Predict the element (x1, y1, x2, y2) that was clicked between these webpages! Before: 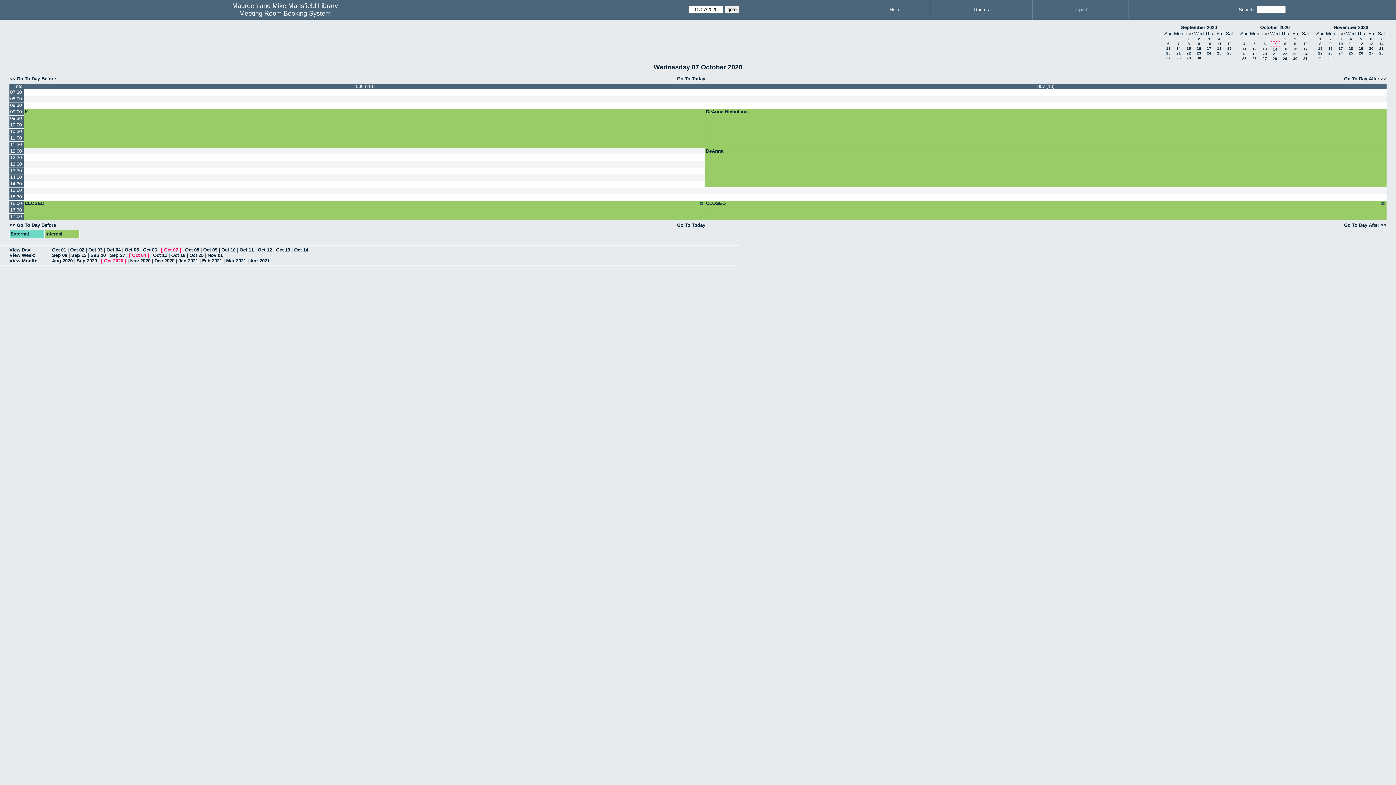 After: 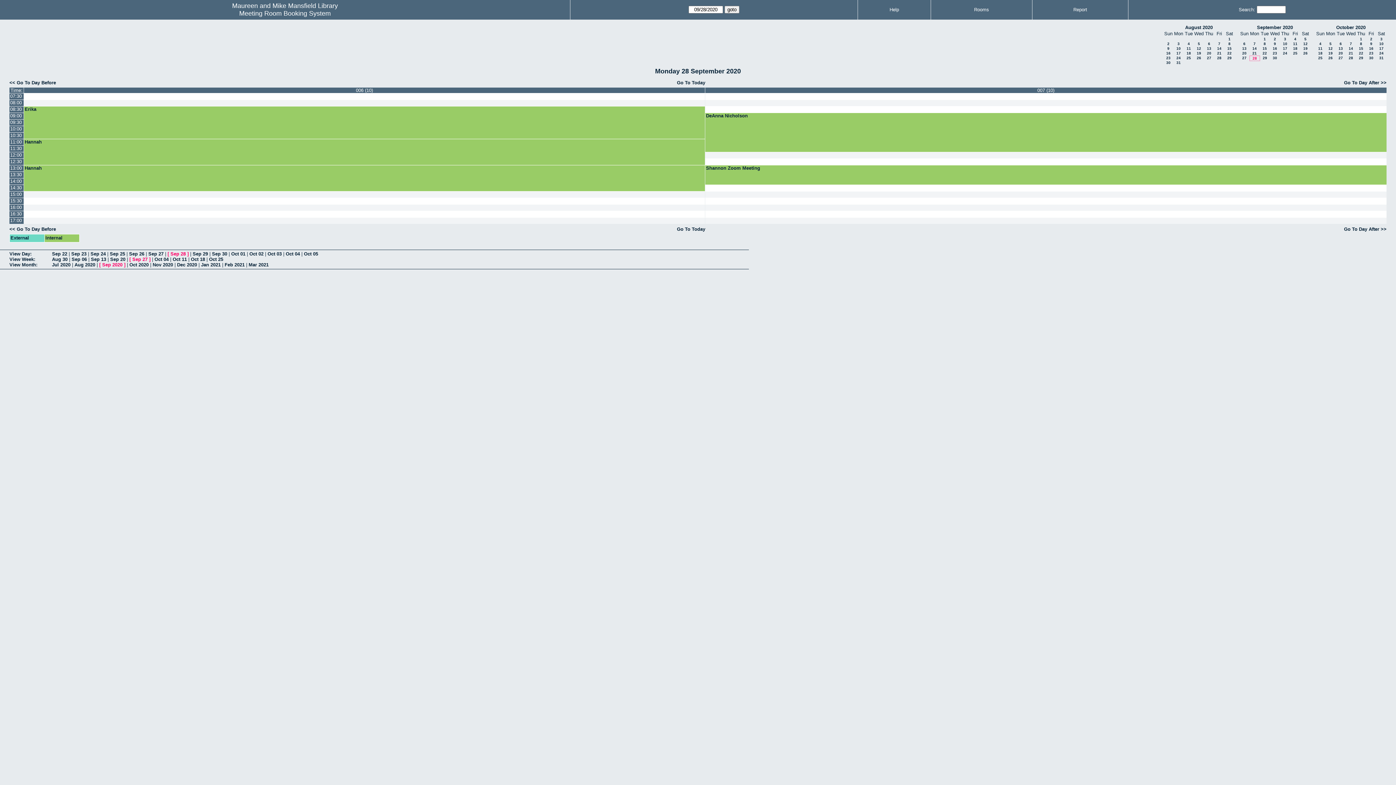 Action: bbox: (1176, 56, 1181, 60) label: 28